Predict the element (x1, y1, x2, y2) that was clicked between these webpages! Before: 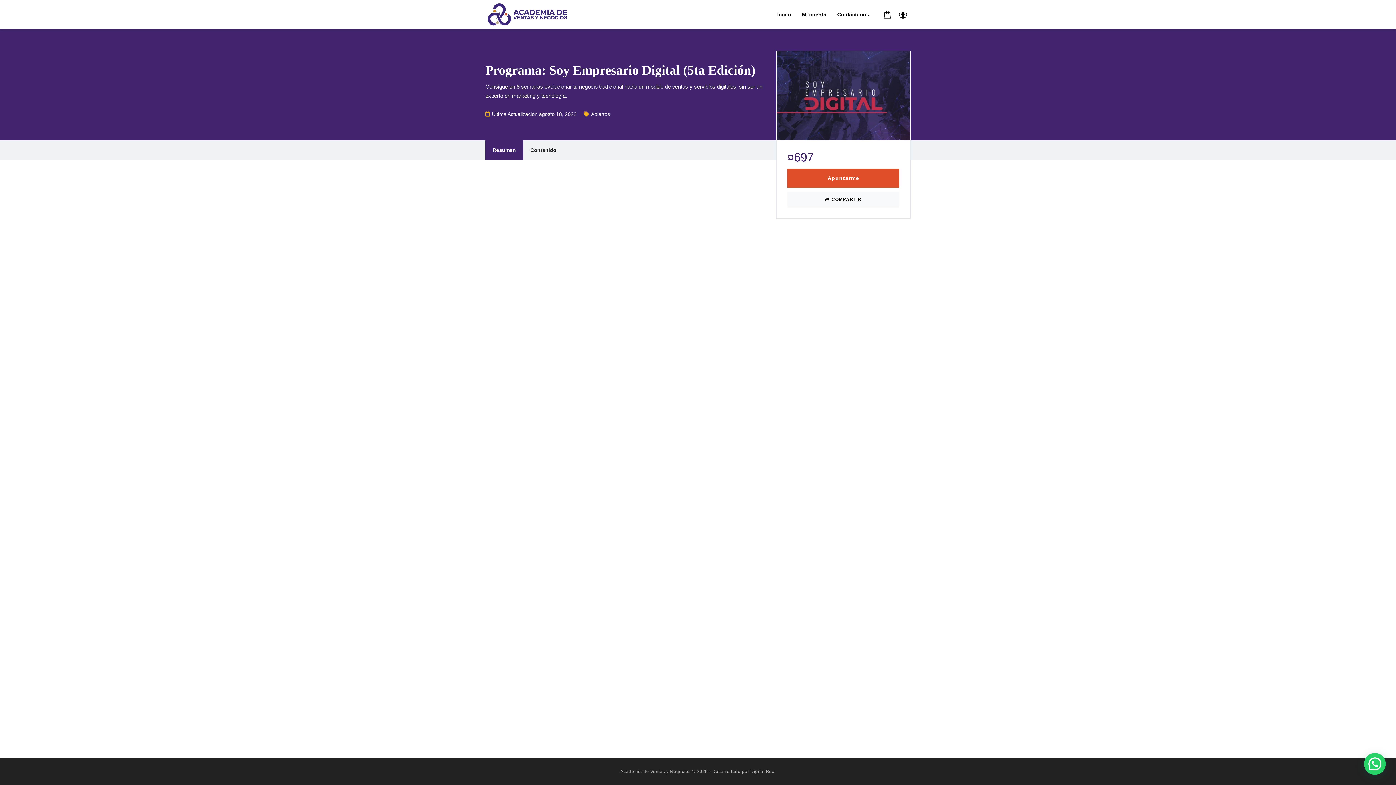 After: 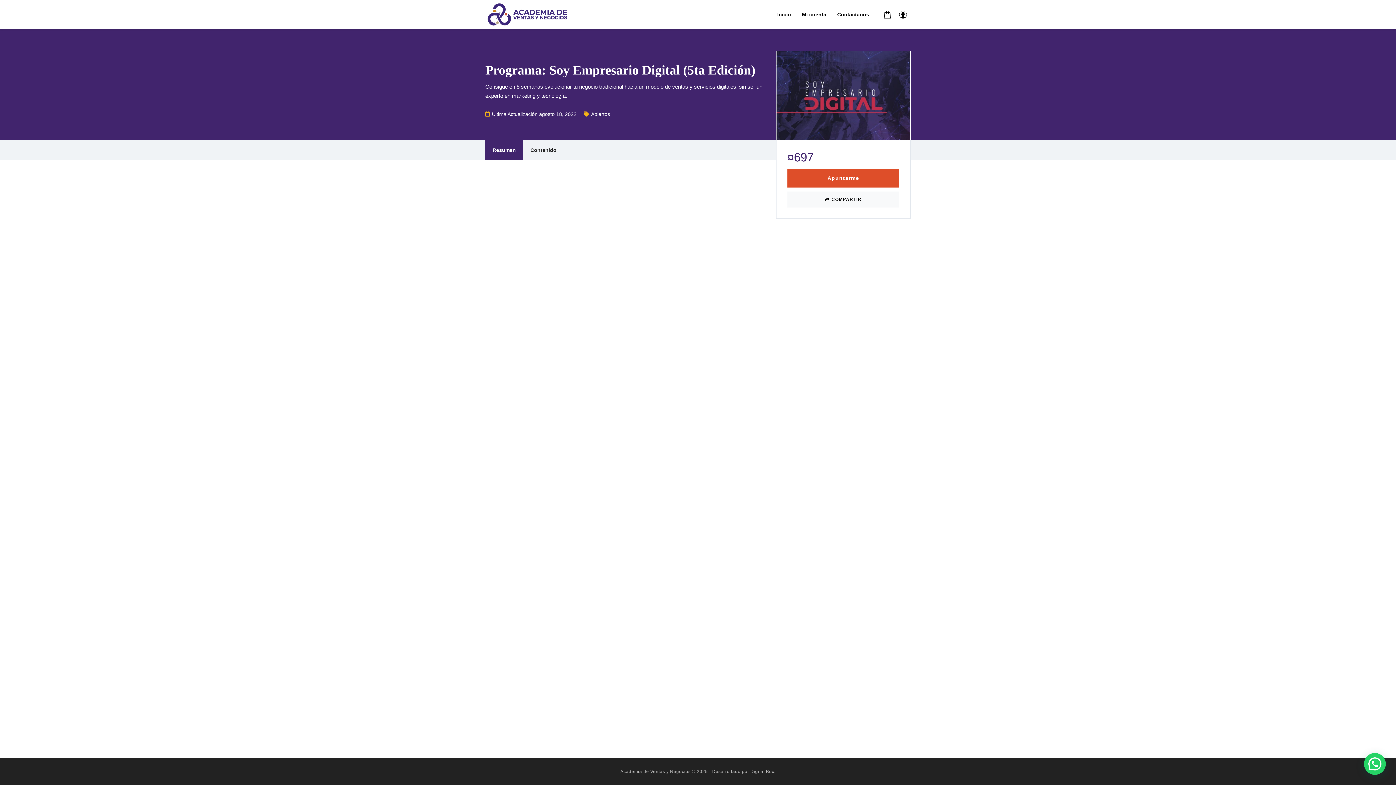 Action: label: Resumen bbox: (485, 140, 523, 160)